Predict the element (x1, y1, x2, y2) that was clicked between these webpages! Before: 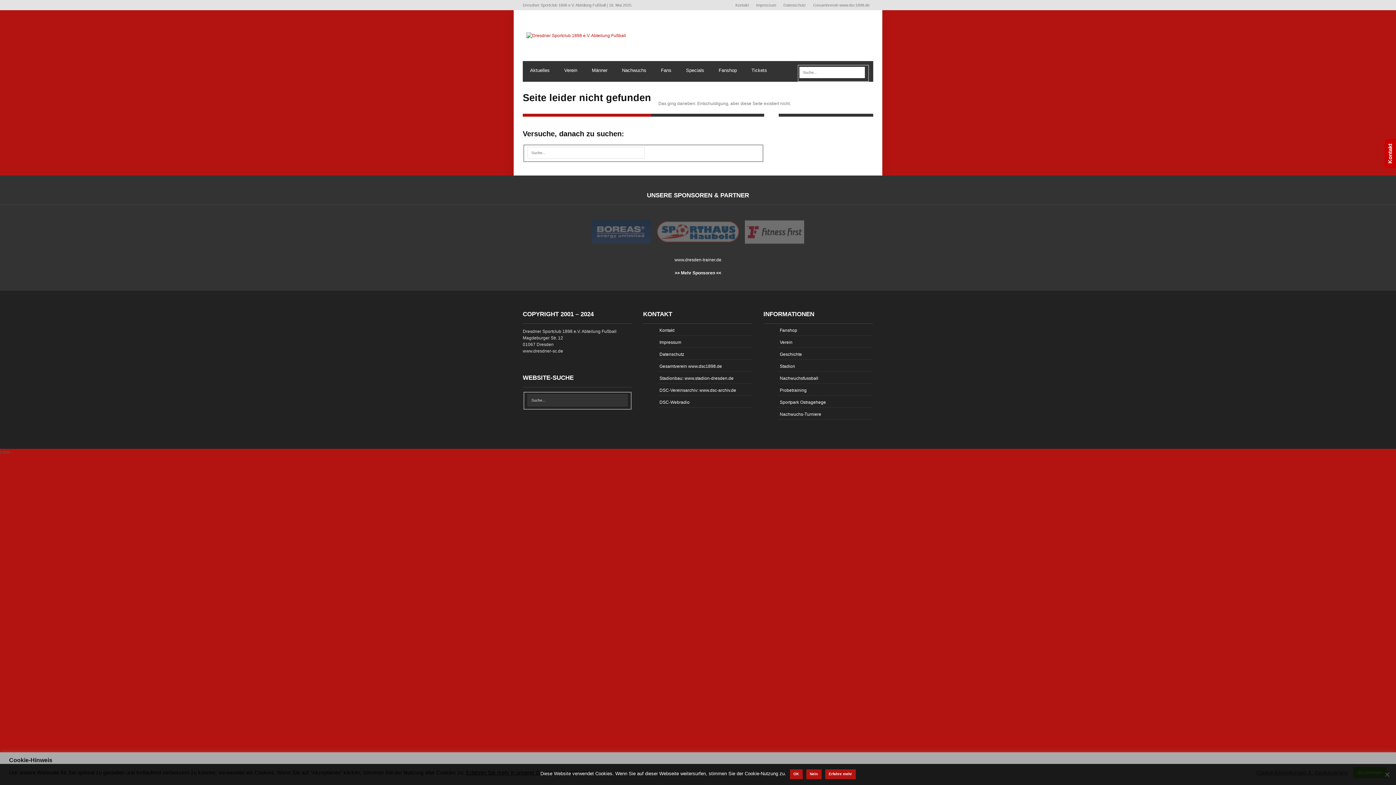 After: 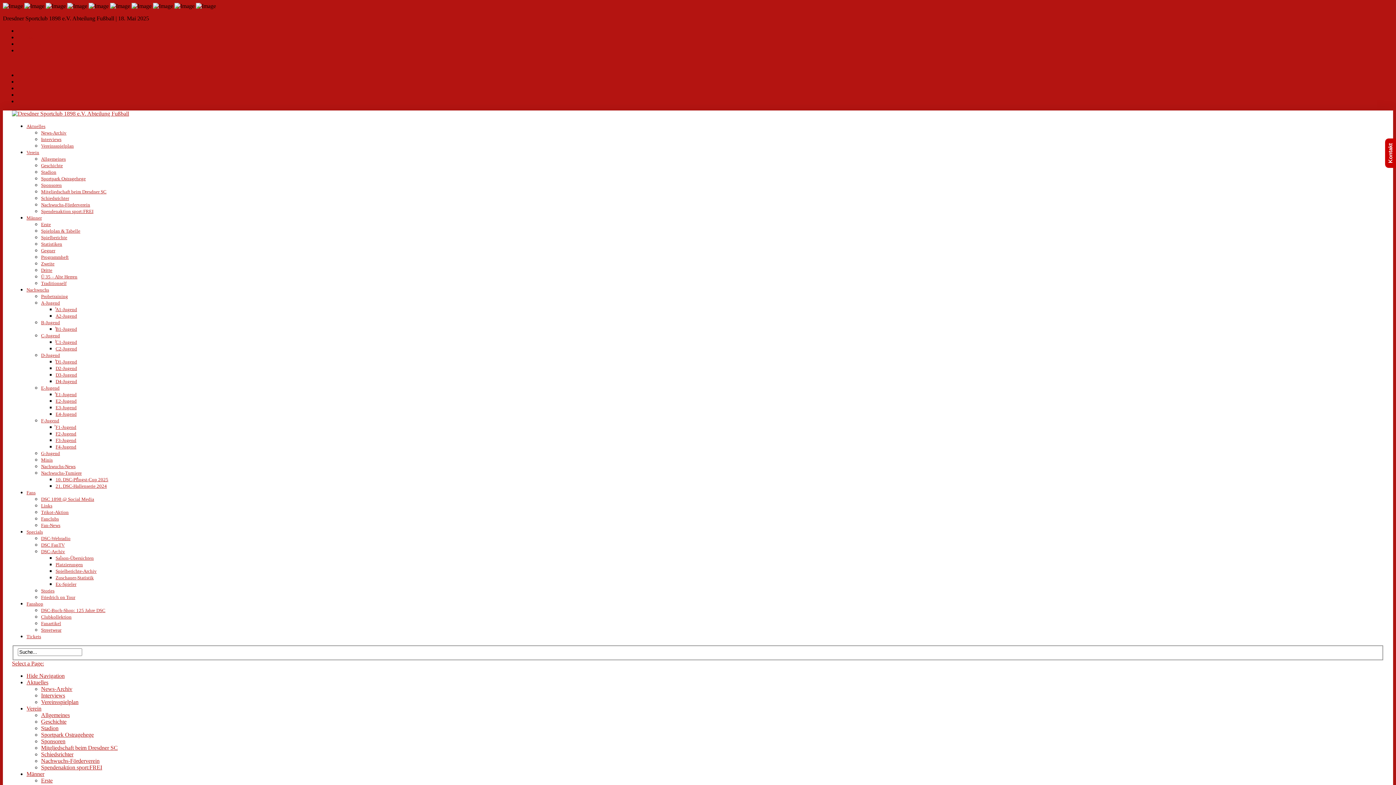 Action: label: Nachwuchsfussball bbox: (778, 372, 873, 384)